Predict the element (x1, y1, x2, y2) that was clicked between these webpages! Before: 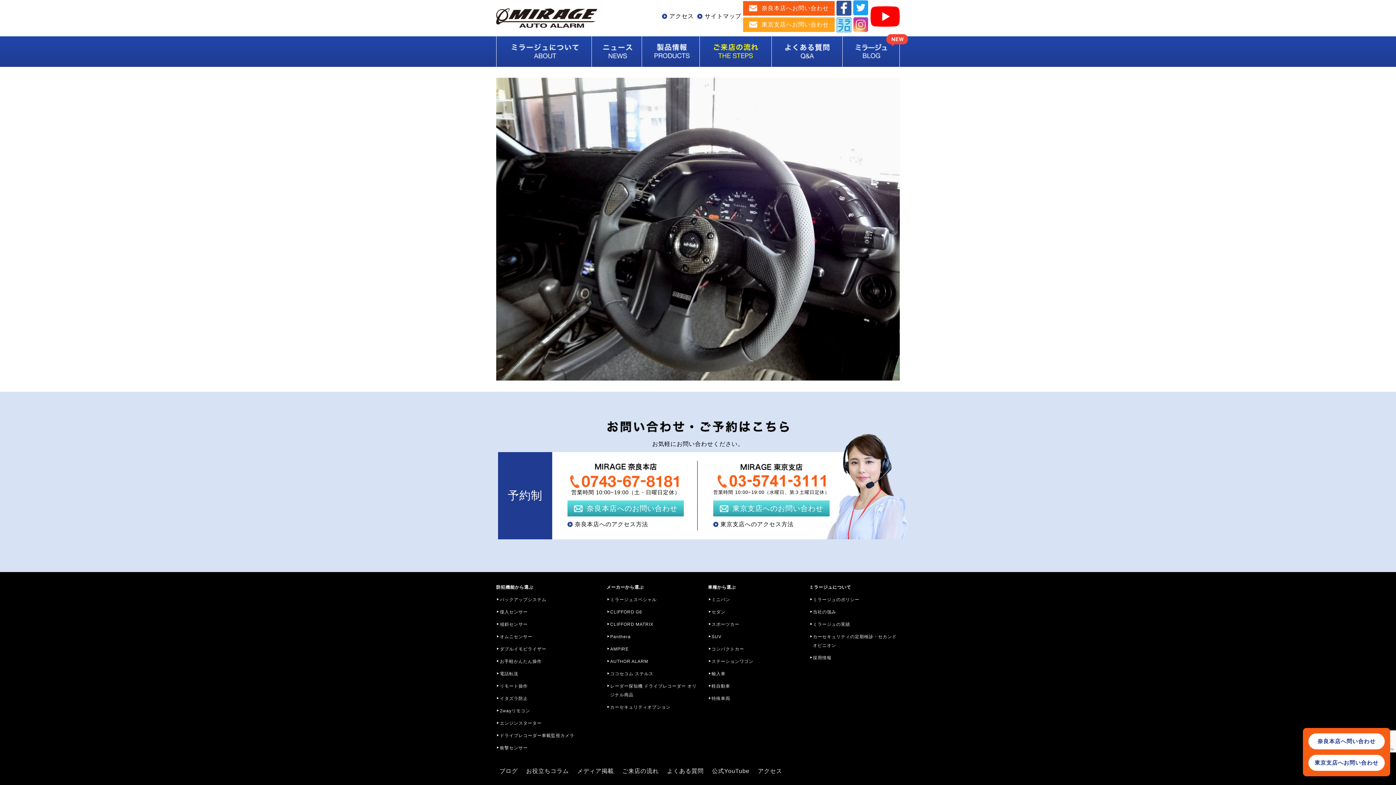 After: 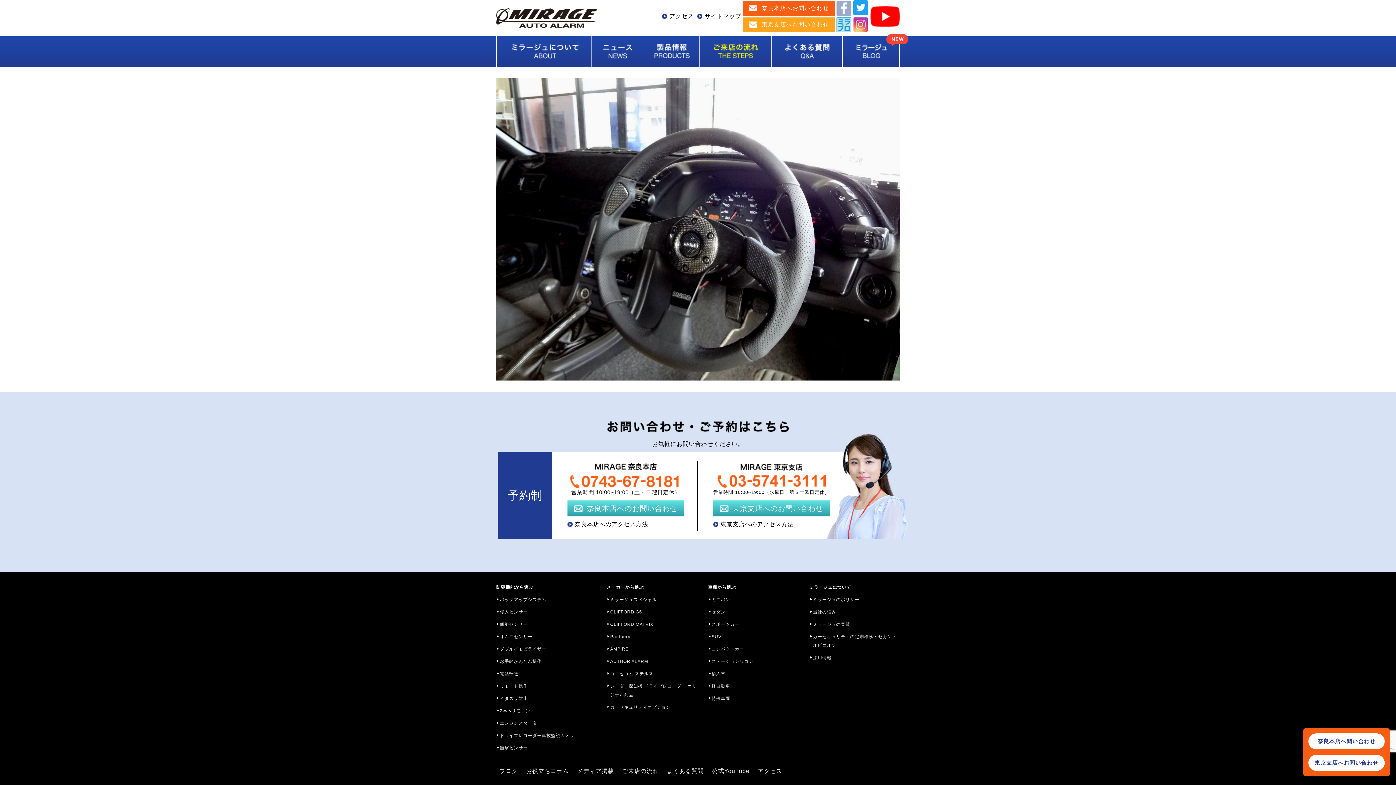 Action: bbox: (836, 0, 851, 15)